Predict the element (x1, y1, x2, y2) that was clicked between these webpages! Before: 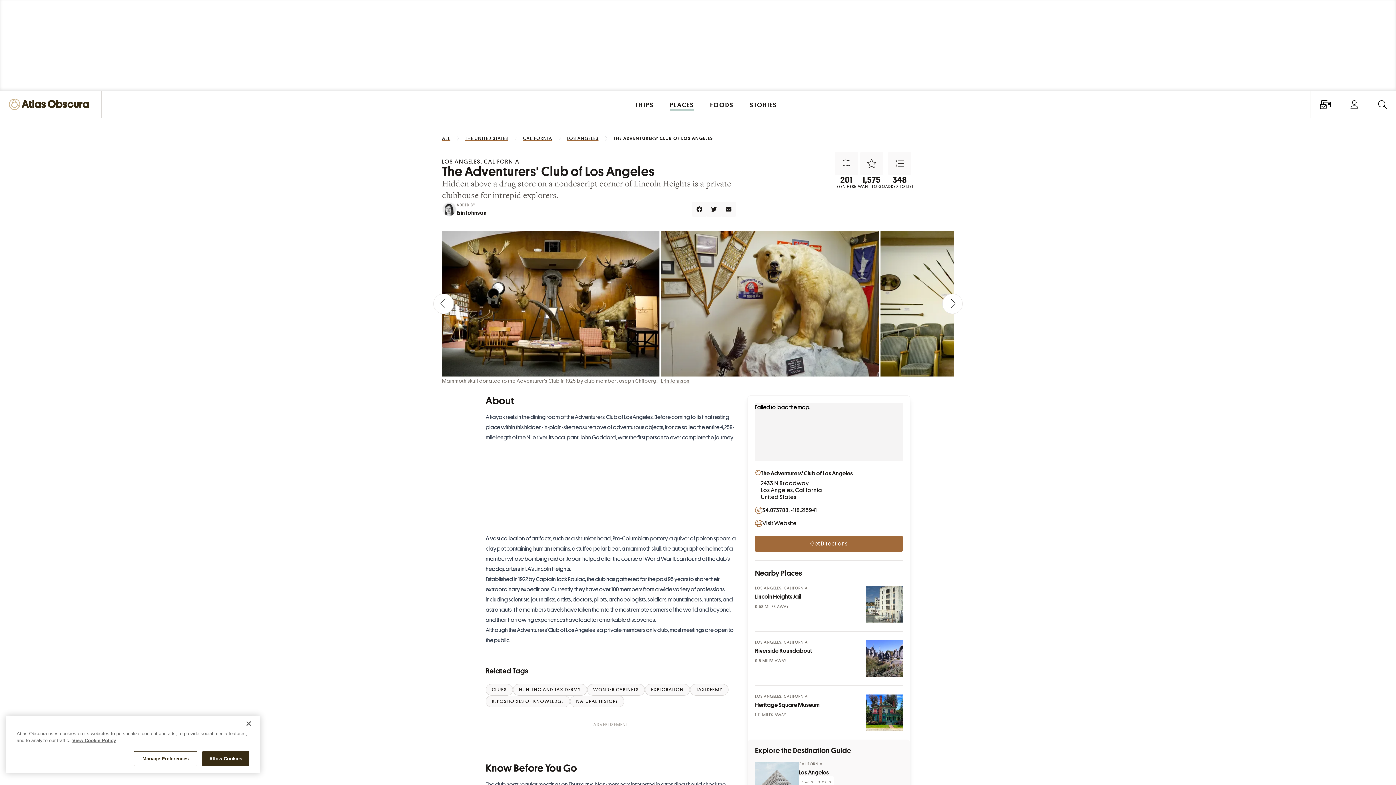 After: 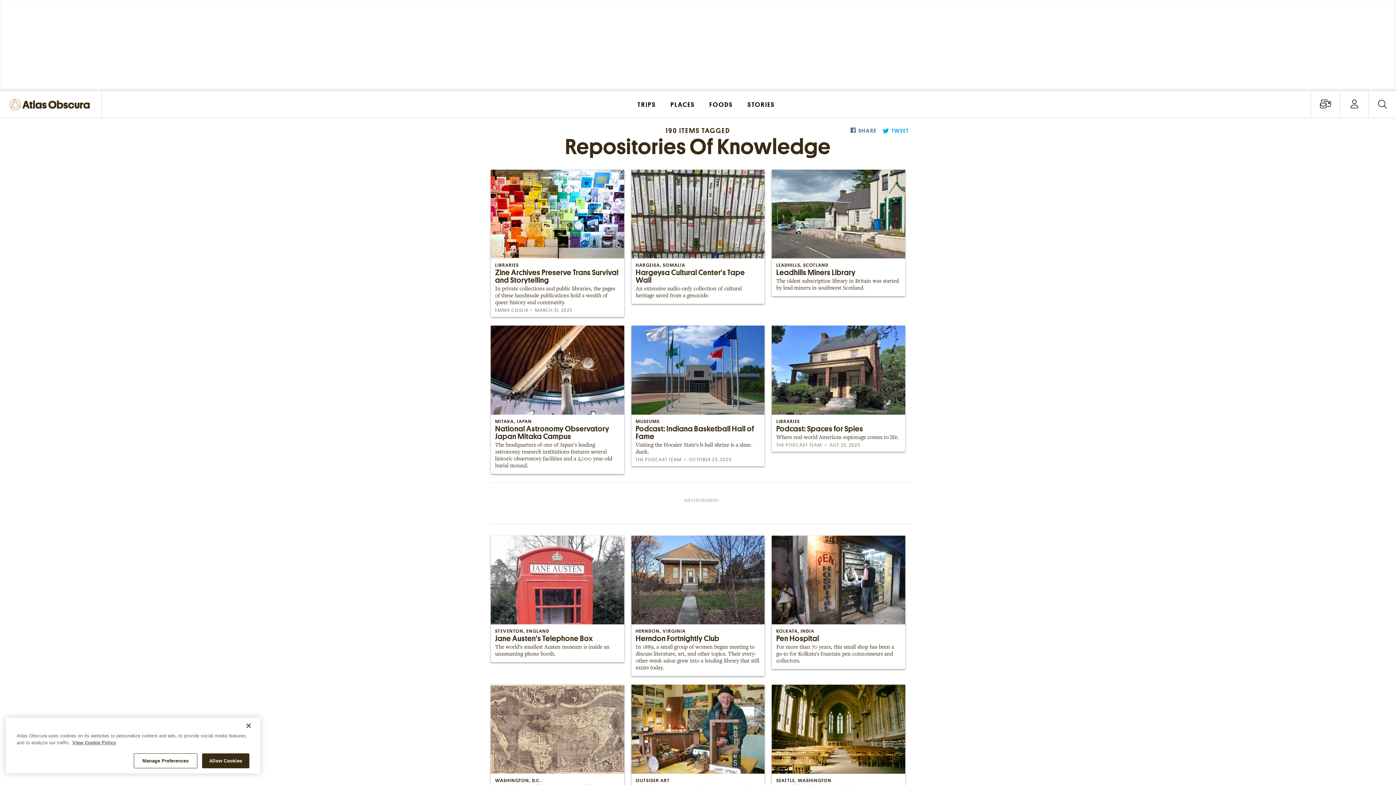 Action: label: REPOSITORIES OF KNOWLEDGE bbox: (485, 696, 570, 707)